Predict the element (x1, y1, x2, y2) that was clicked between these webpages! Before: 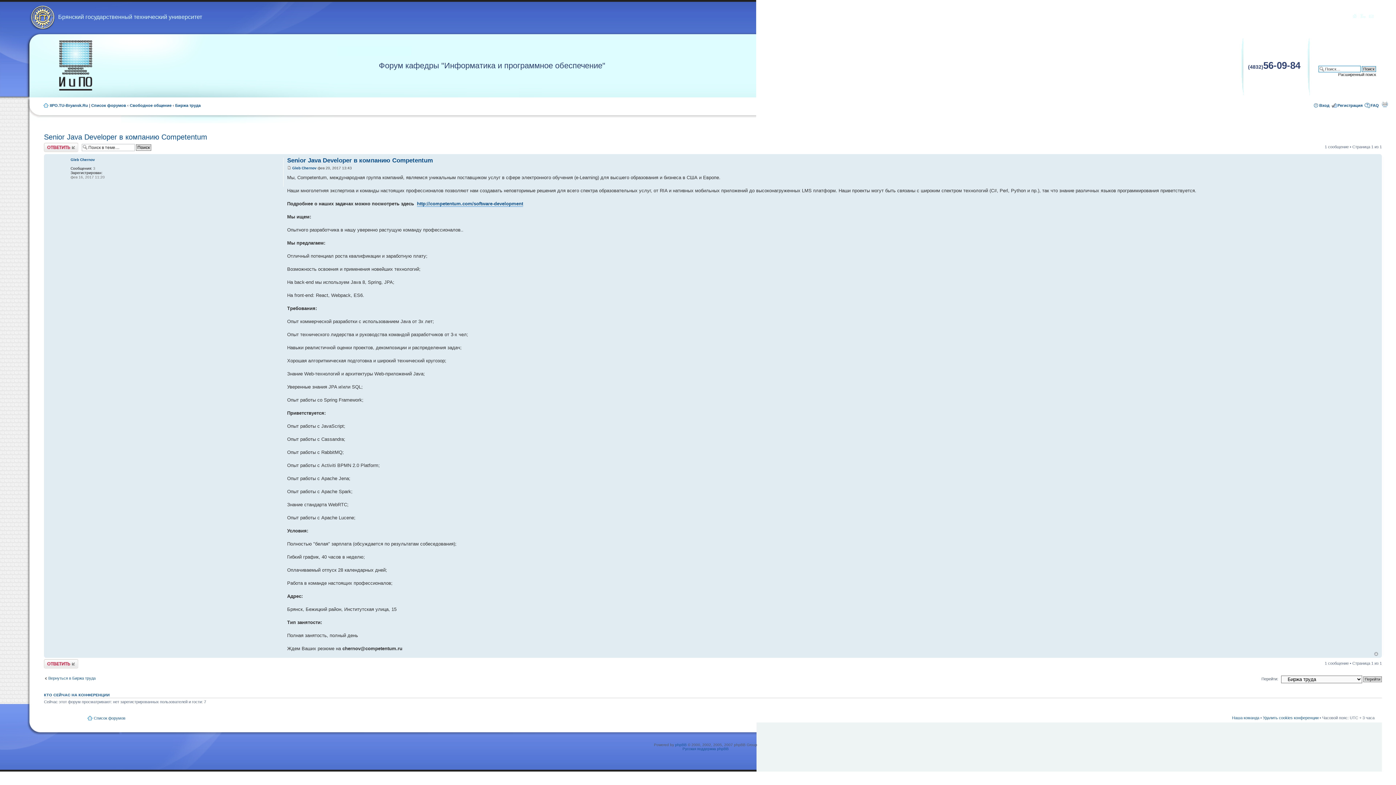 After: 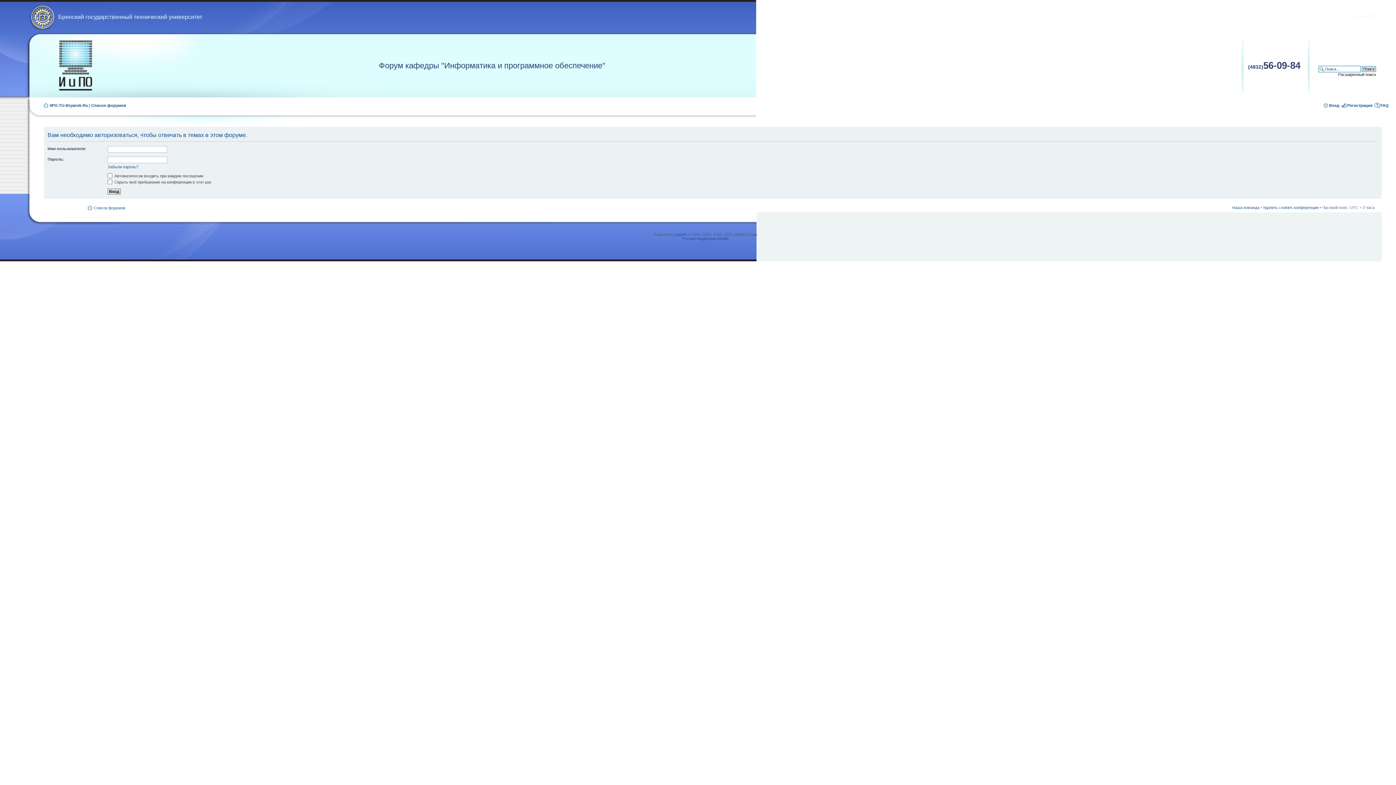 Action: label: Ответить bbox: (44, 142, 78, 152)